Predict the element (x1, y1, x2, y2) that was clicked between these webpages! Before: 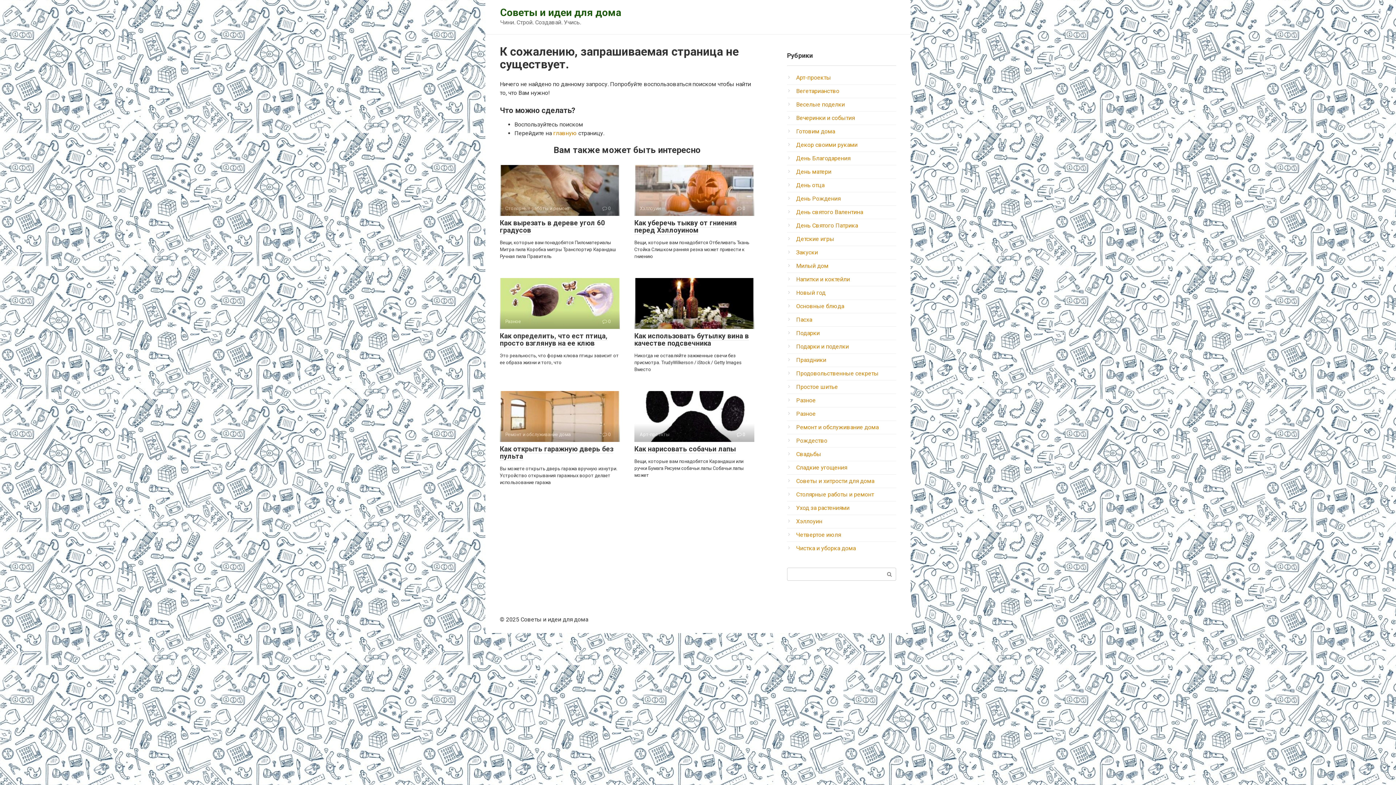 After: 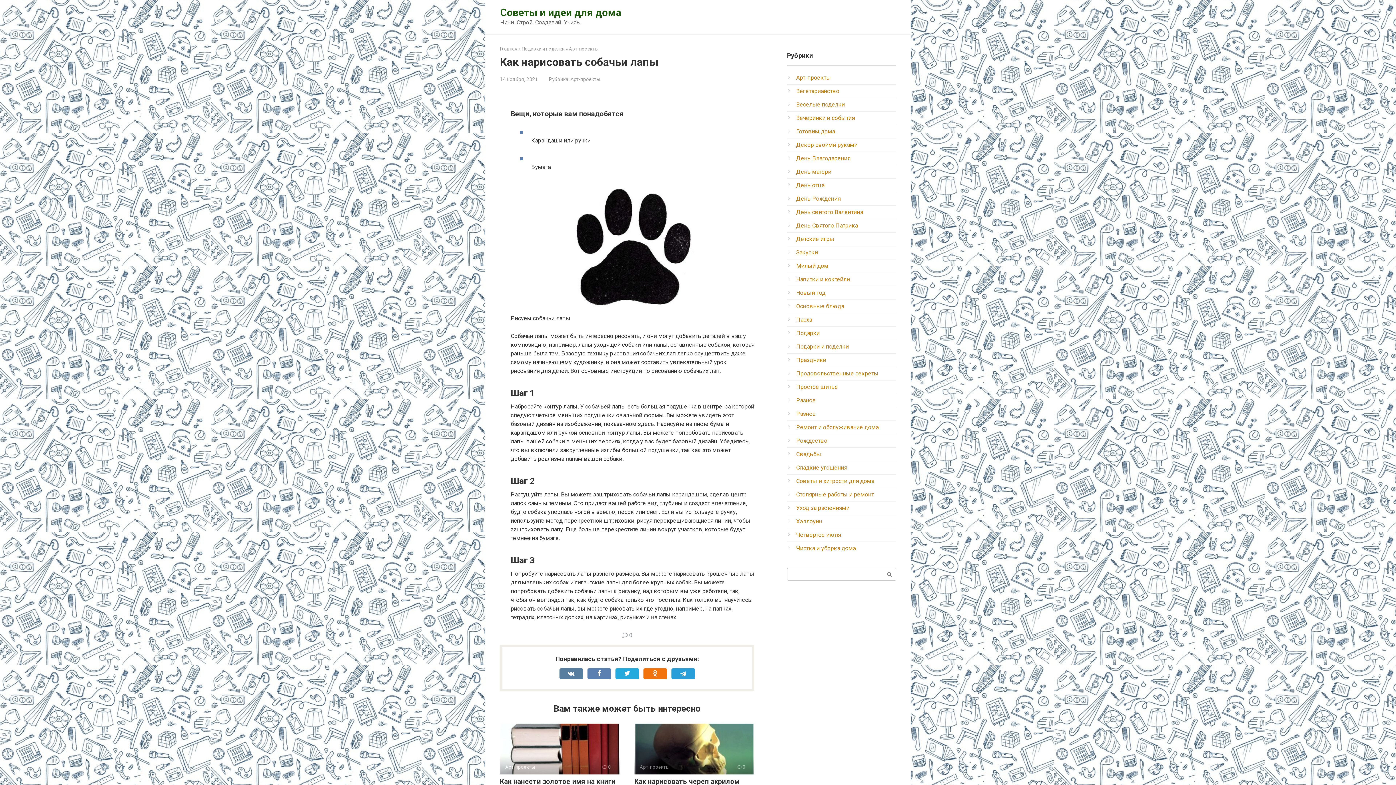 Action: bbox: (634, 391, 754, 442) label: Арт-проекты
 0